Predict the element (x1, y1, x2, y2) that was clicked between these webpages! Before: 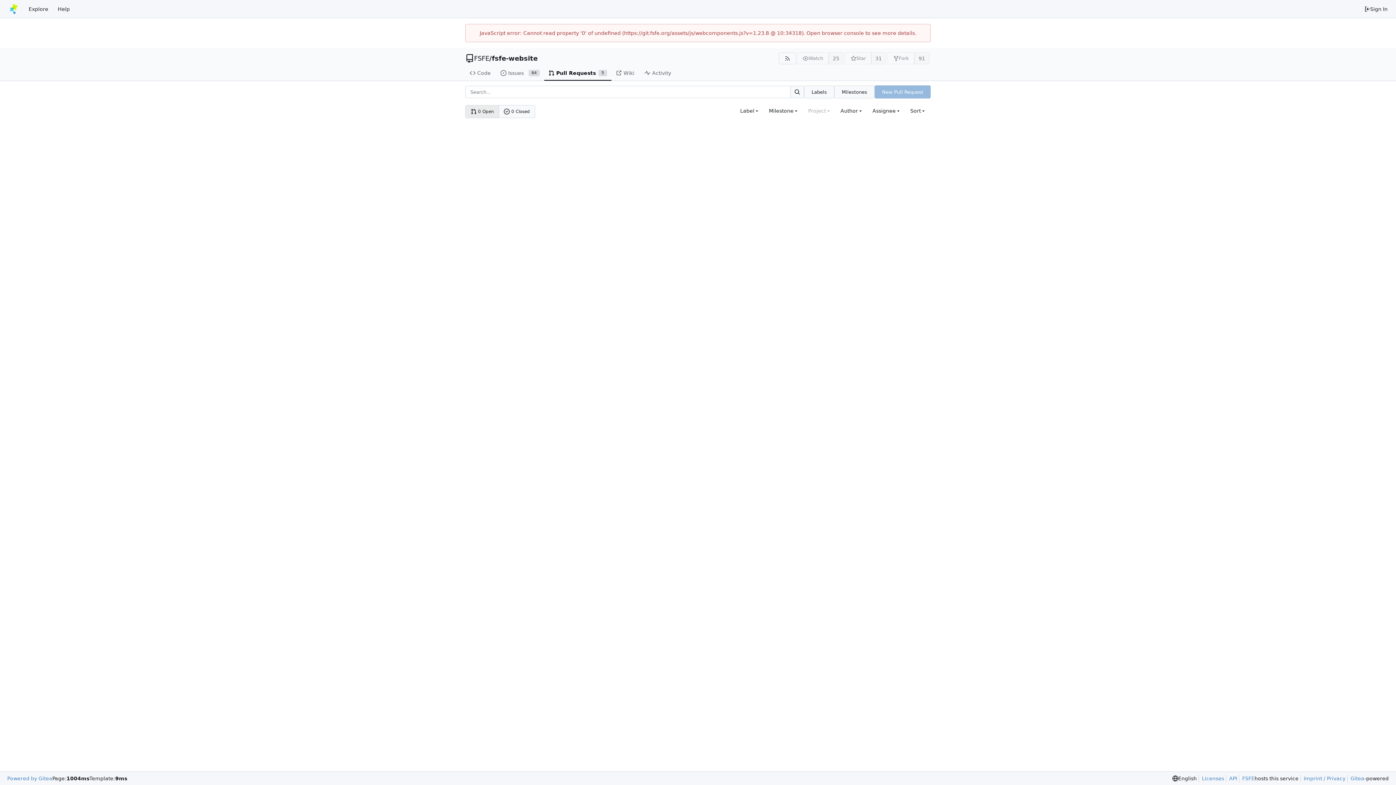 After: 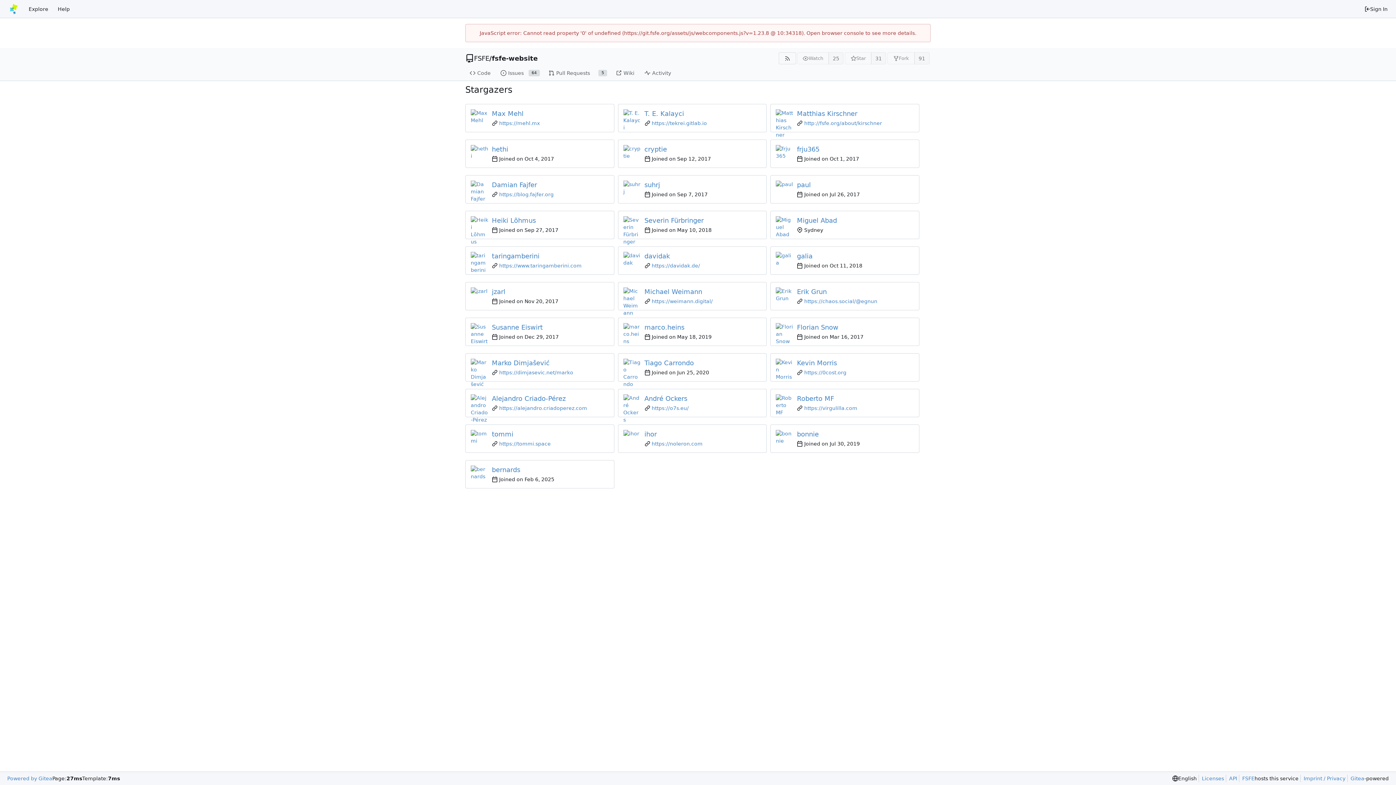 Action: bbox: (871, 52, 886, 64) label: 31